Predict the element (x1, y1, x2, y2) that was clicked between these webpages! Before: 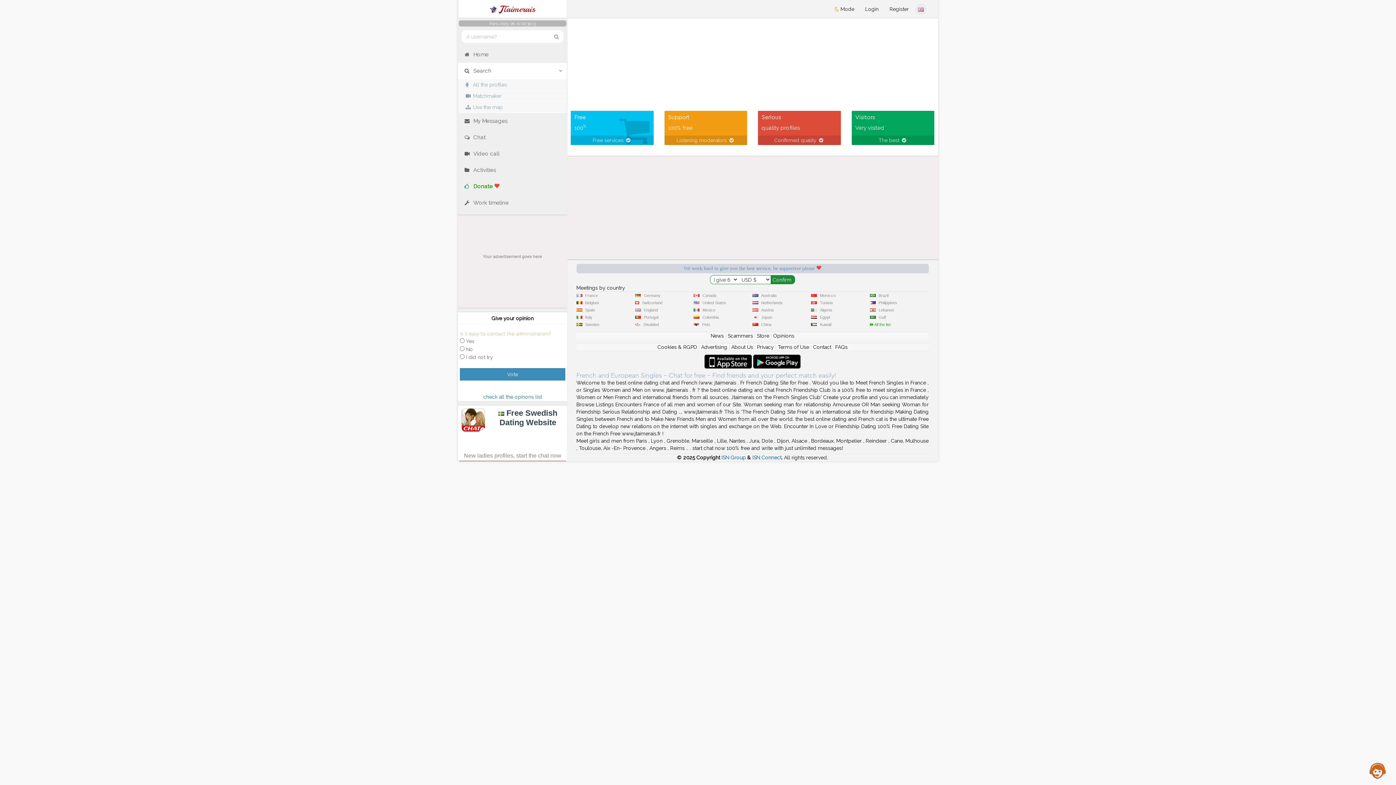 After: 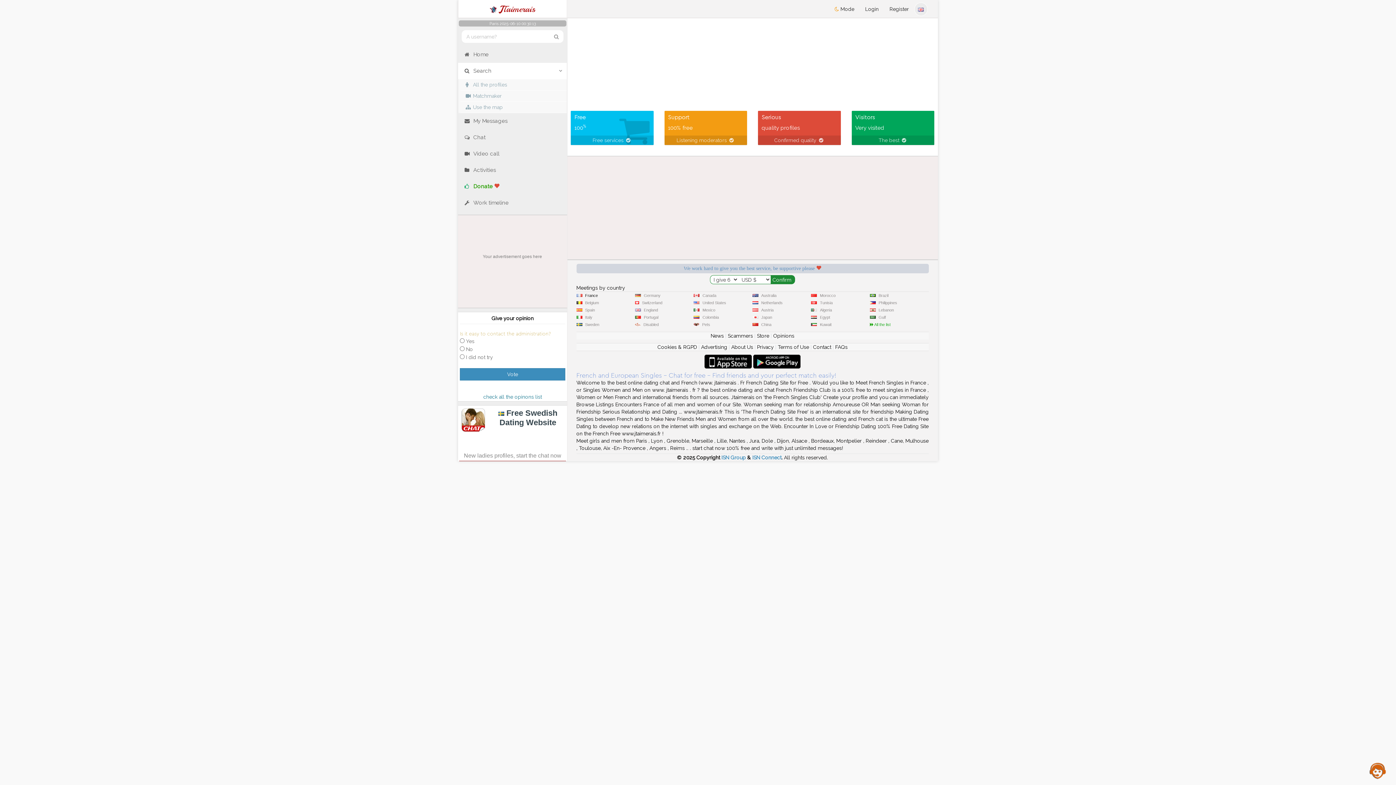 Action: label: France bbox: (582, 293, 600, 297)